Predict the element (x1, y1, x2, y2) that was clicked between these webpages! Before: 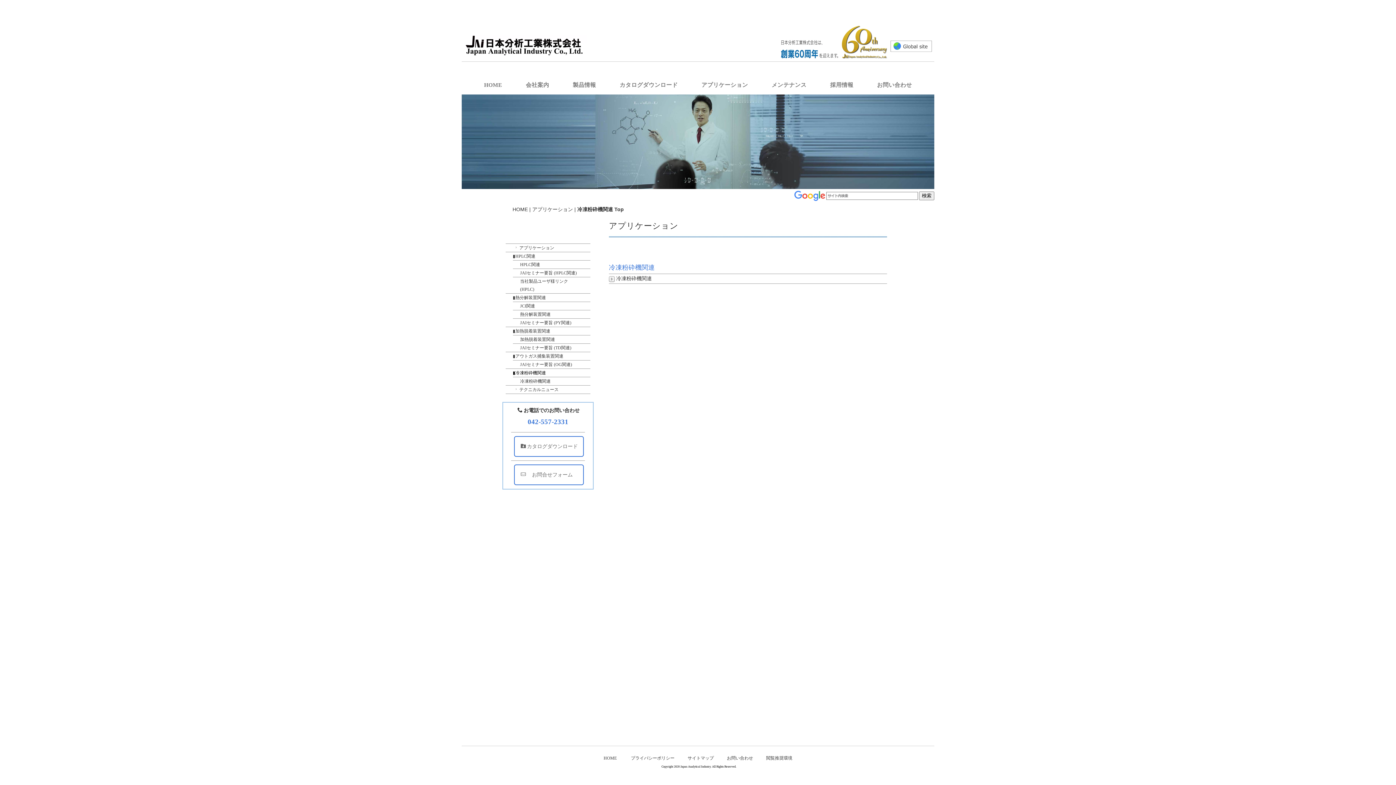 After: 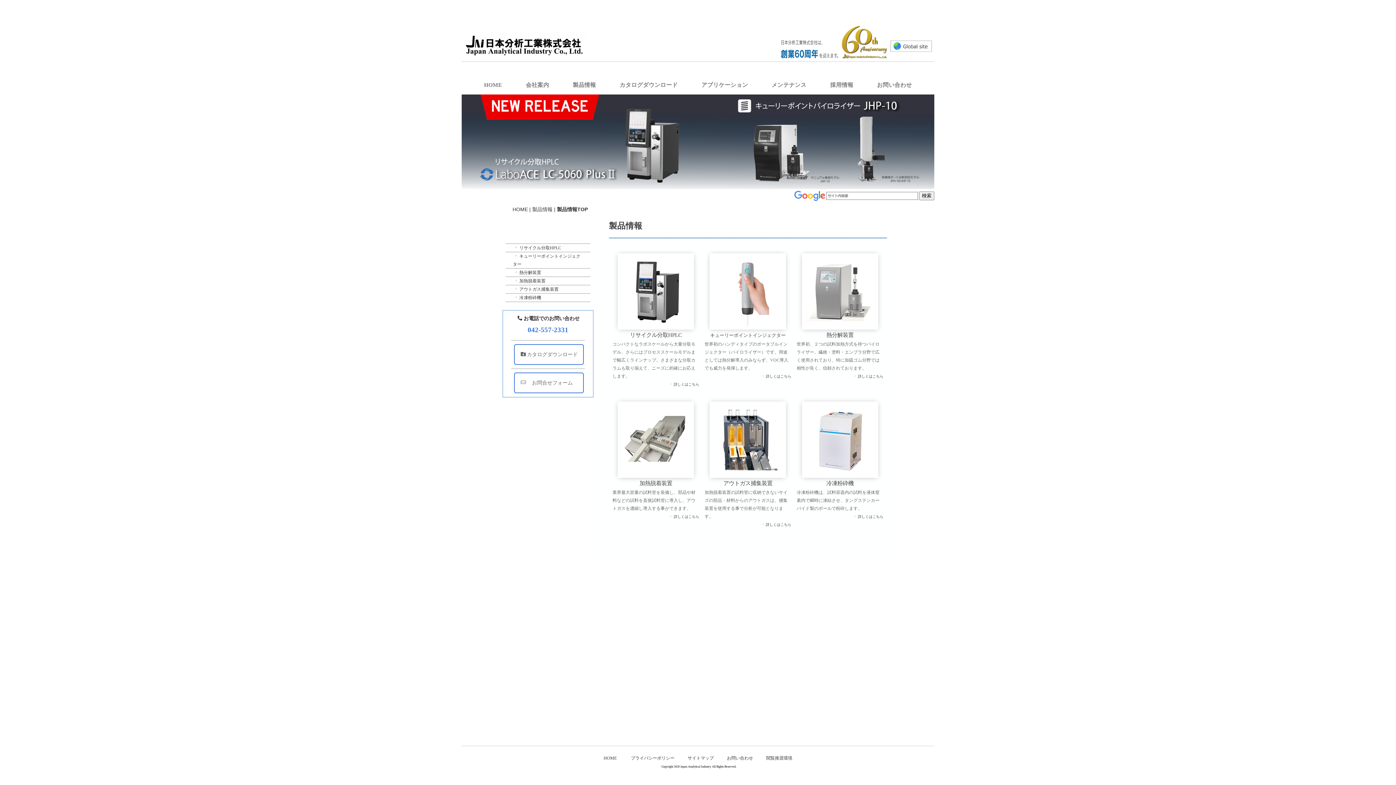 Action: label: 製品情報 bbox: (572, 74, 596, 92)